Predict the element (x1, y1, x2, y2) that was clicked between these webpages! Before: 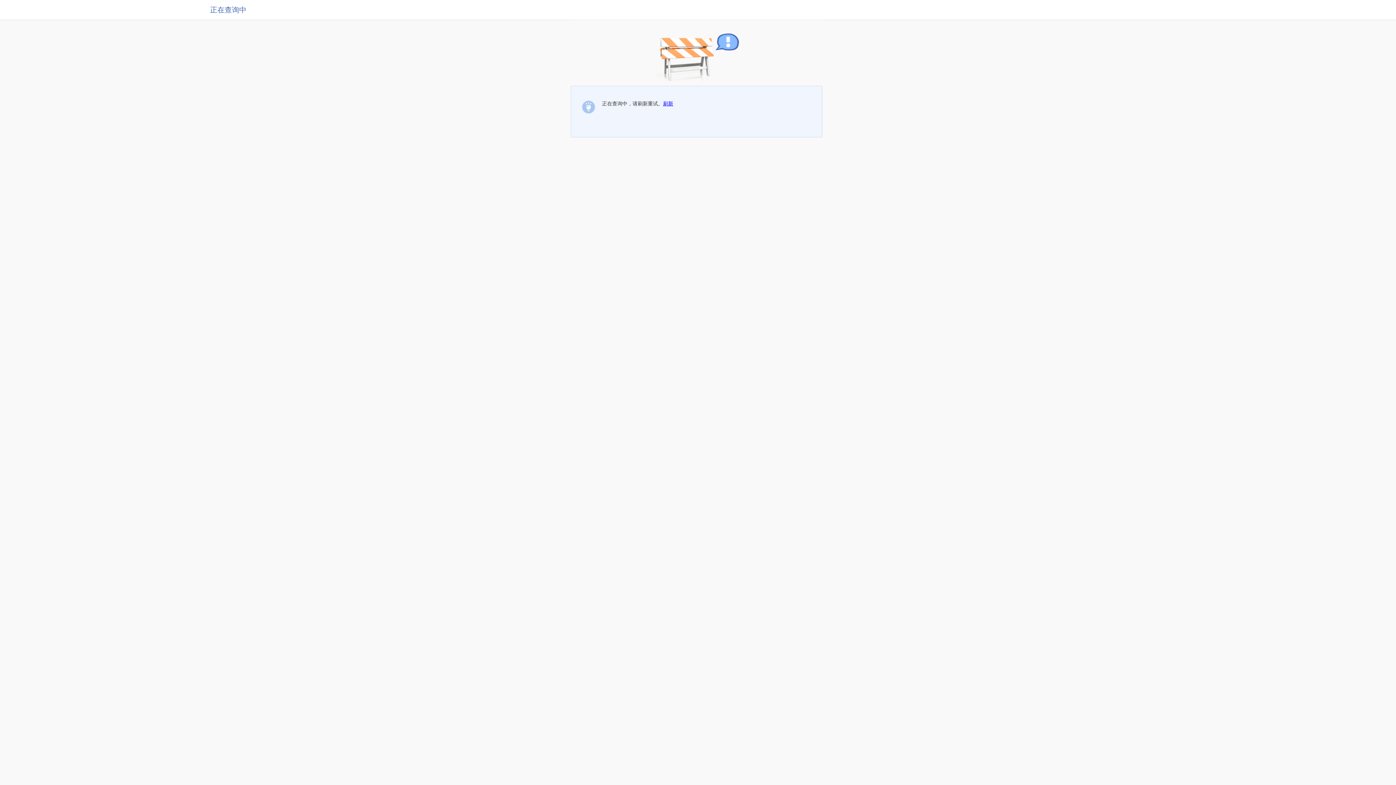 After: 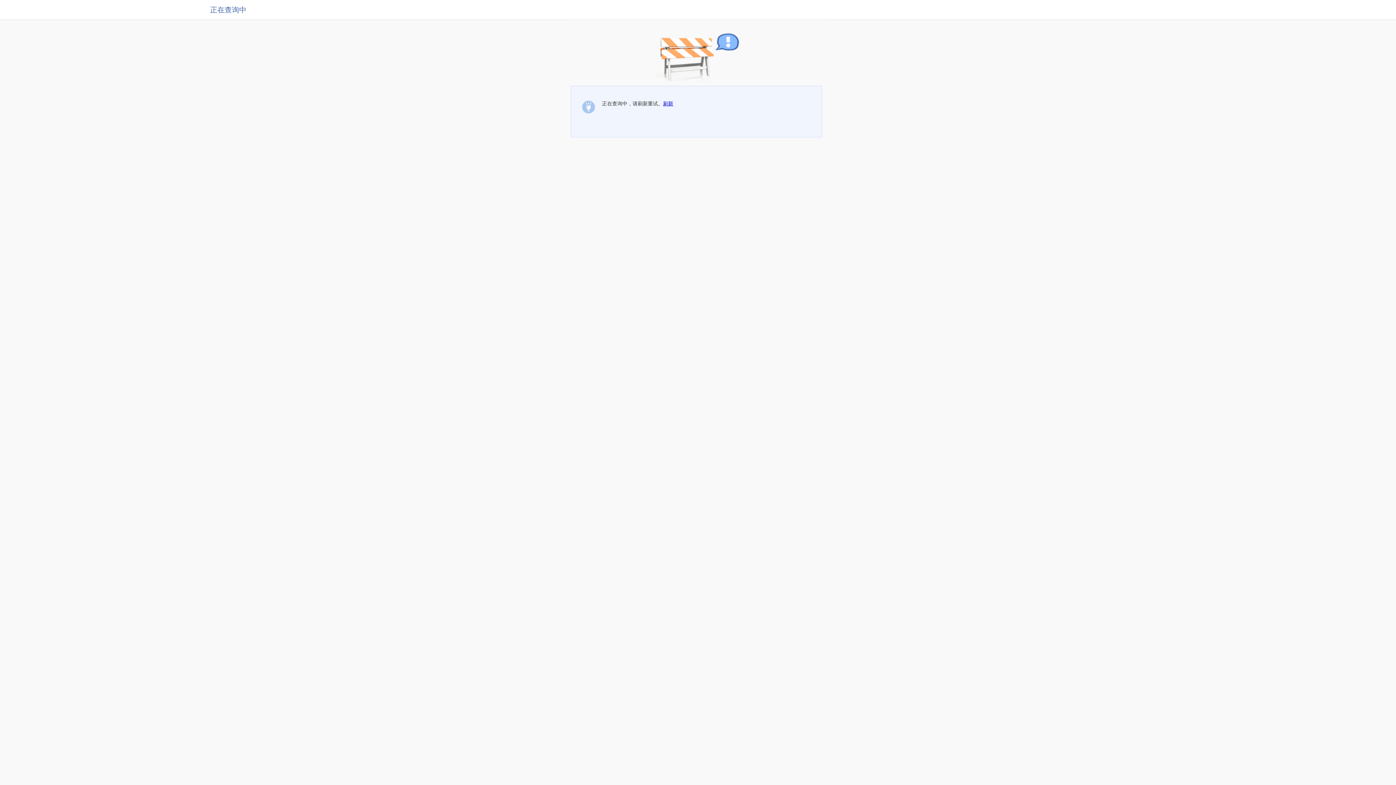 Action: label: 刷新 bbox: (663, 100, 673, 106)